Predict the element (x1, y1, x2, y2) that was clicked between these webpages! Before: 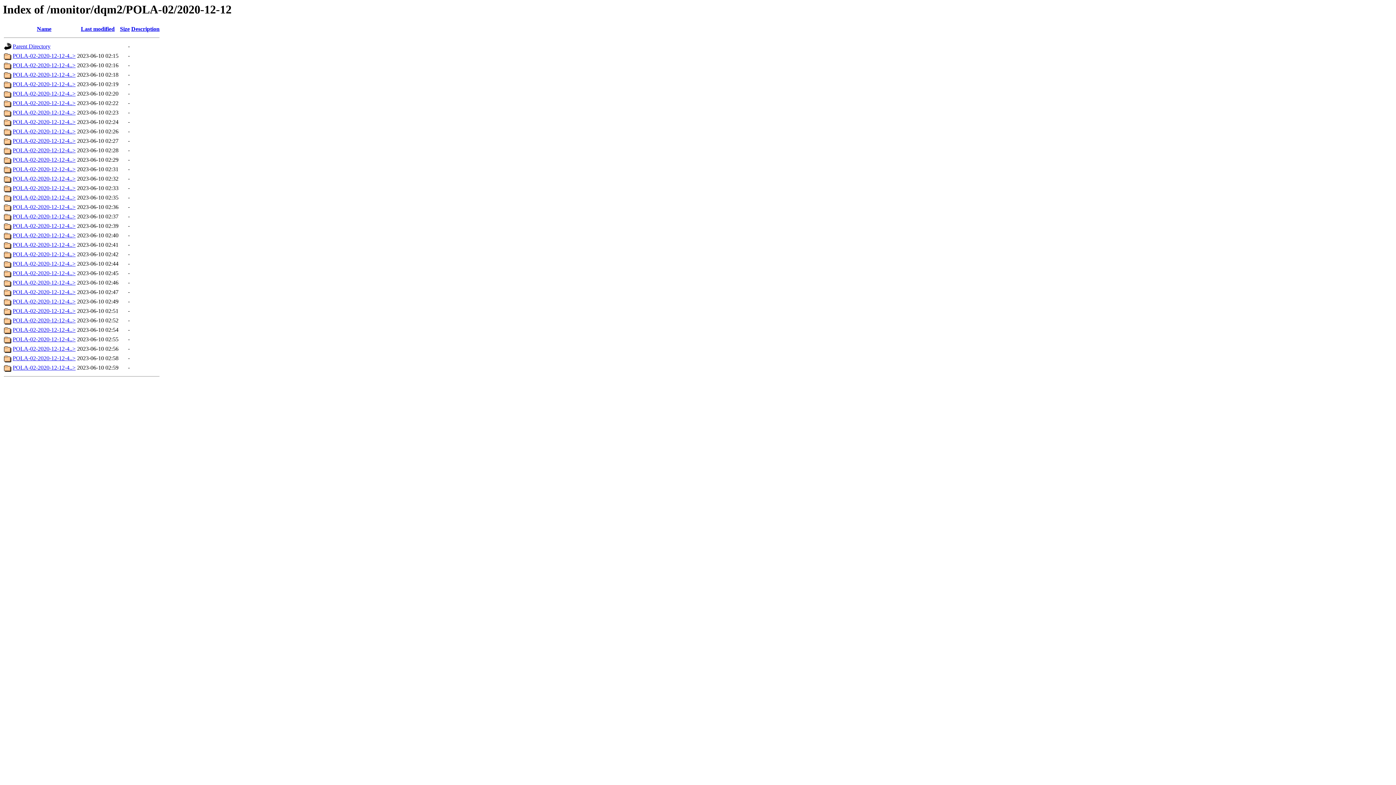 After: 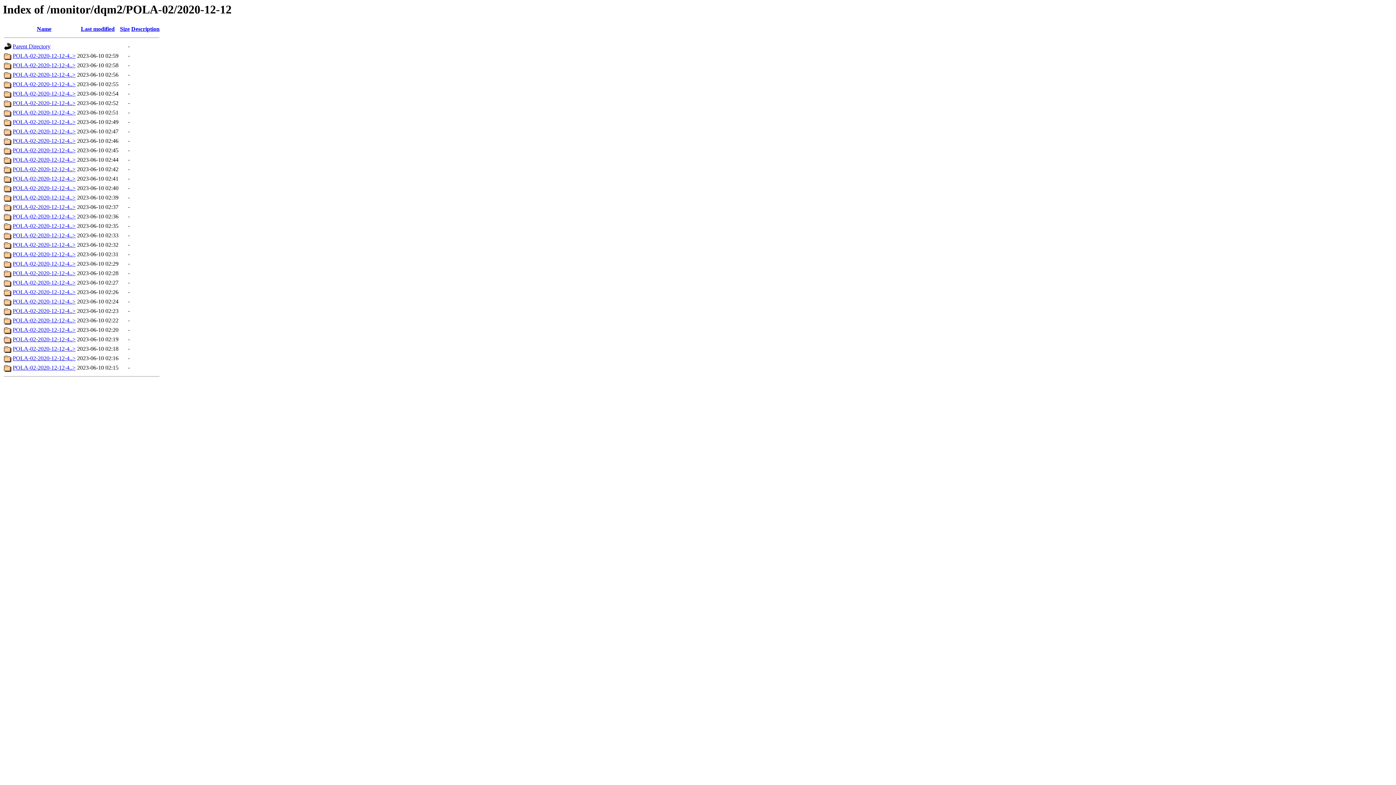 Action: label: Name bbox: (36, 25, 51, 32)